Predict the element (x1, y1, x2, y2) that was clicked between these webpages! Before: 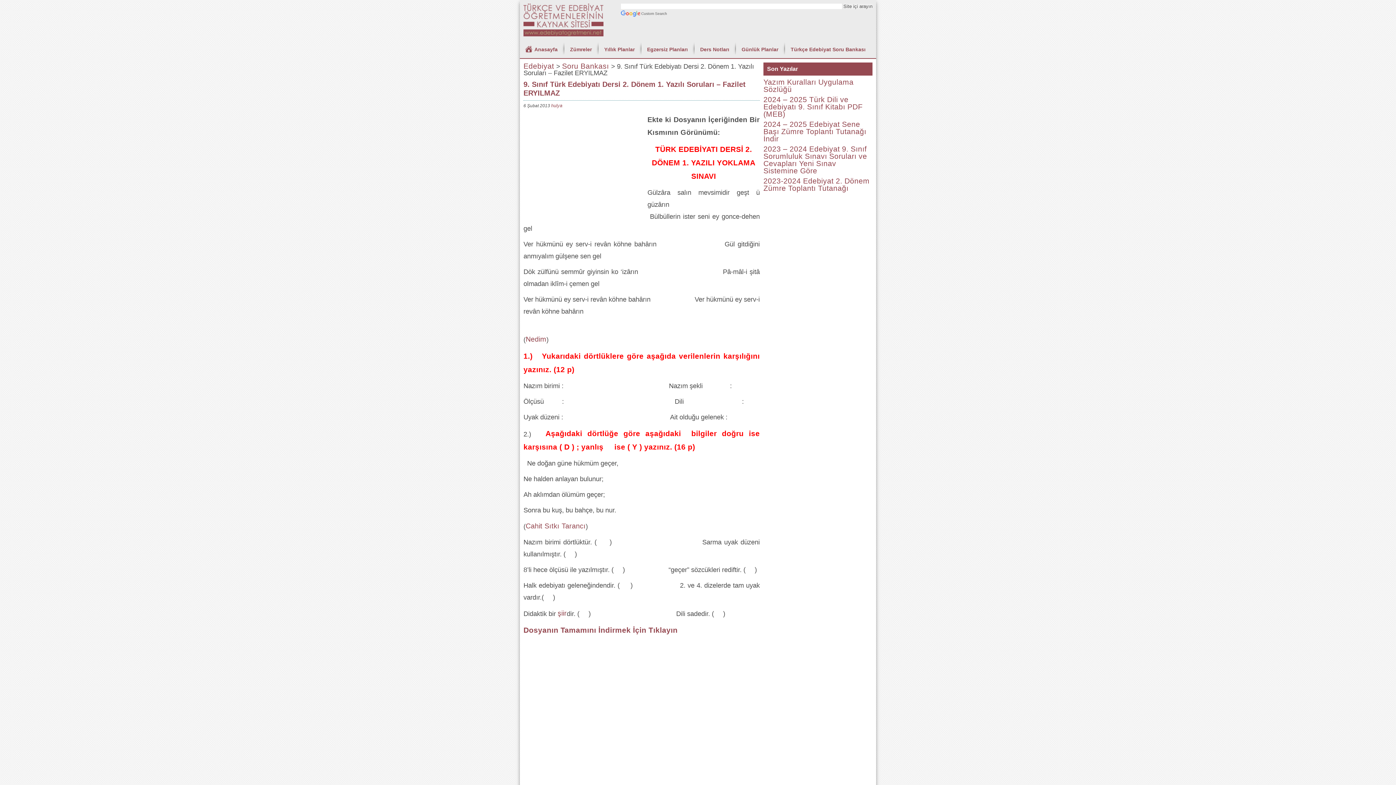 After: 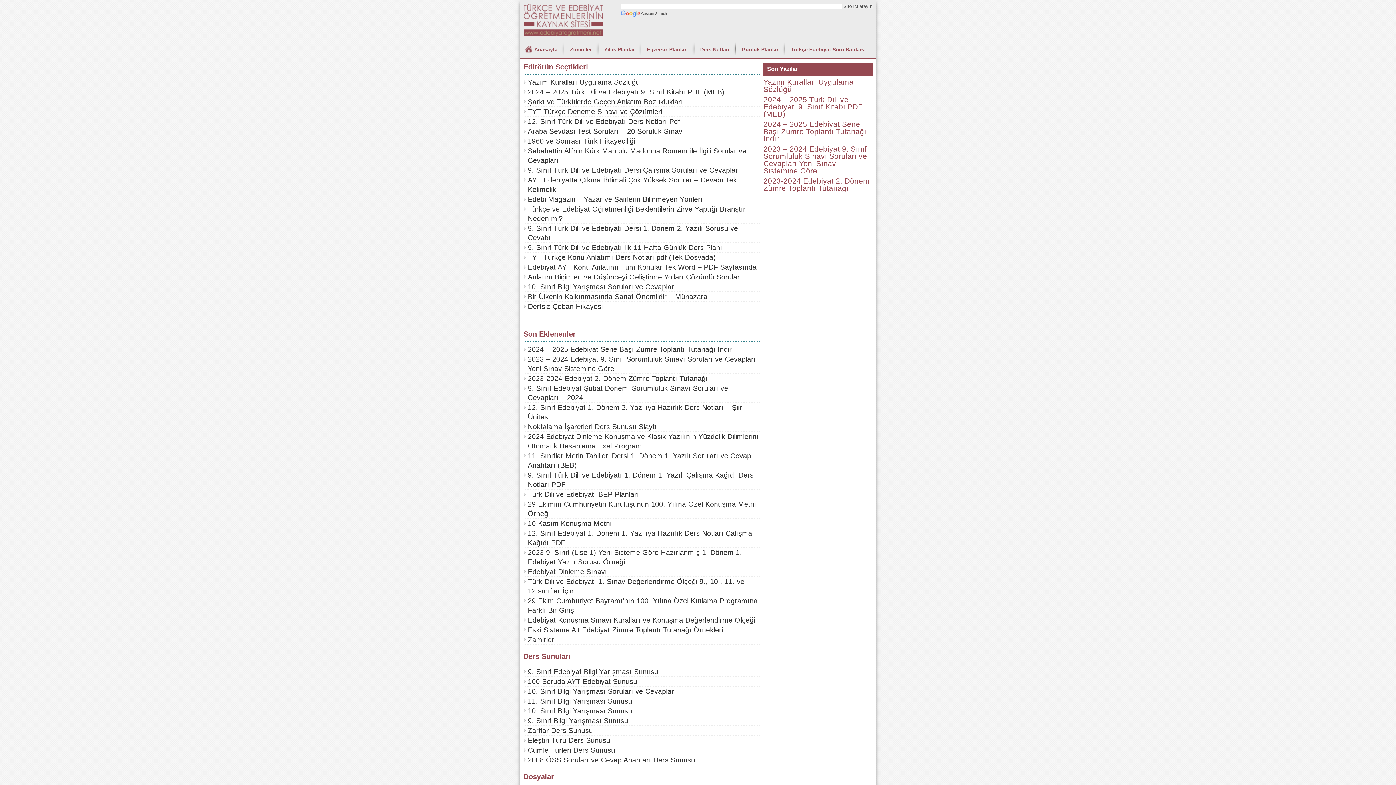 Action: bbox: (523, 3, 603, 36)